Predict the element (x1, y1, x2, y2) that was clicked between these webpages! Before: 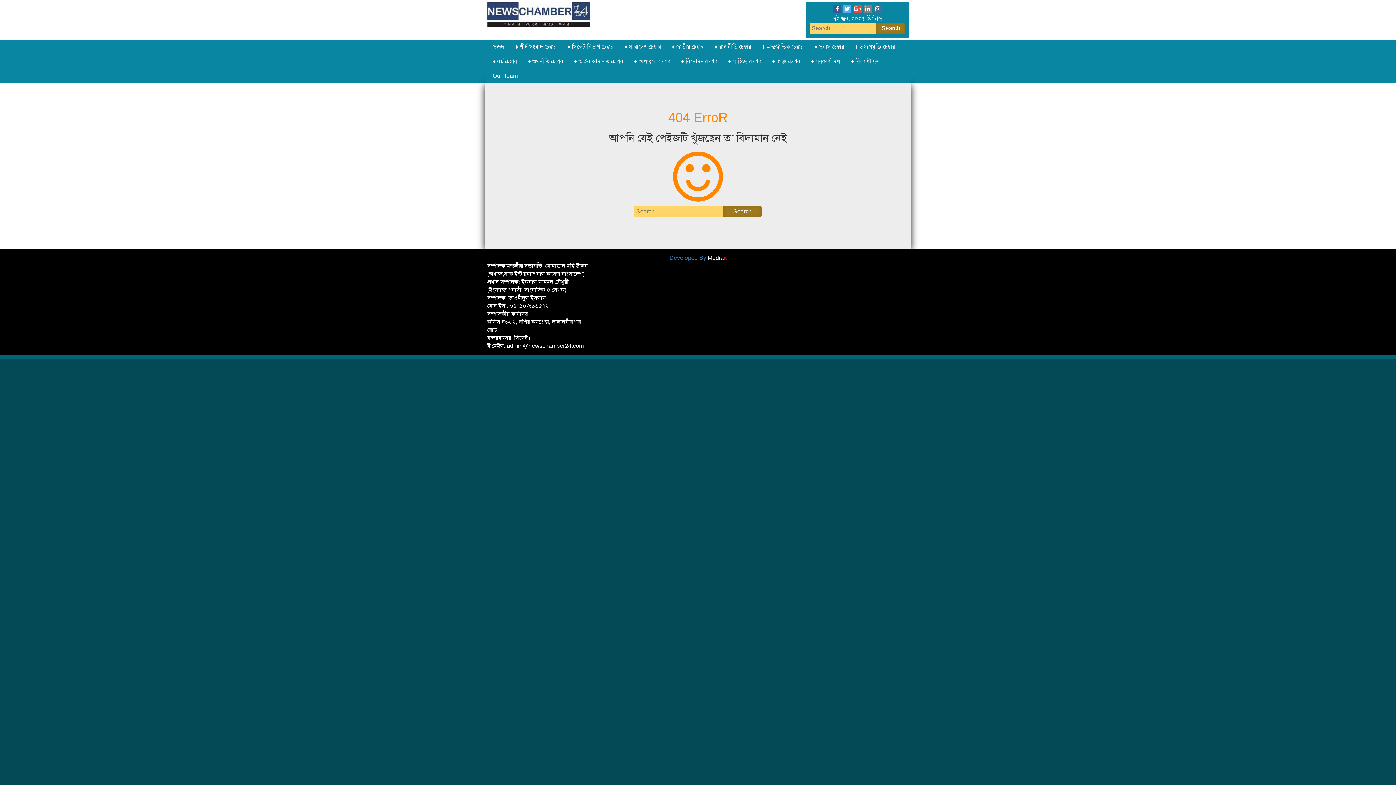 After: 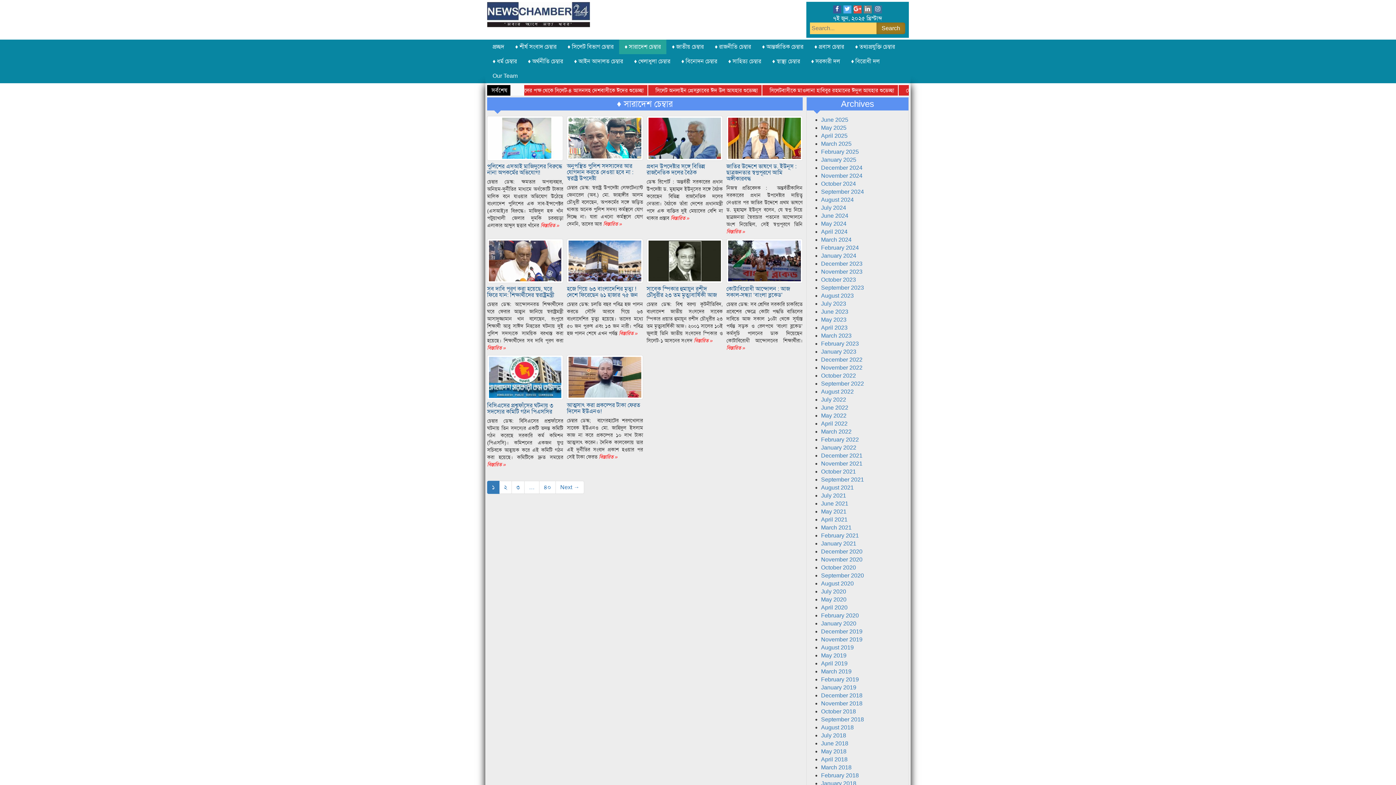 Action: bbox: (619, 39, 666, 54) label: ♦ সারাদেশ চেম্বার